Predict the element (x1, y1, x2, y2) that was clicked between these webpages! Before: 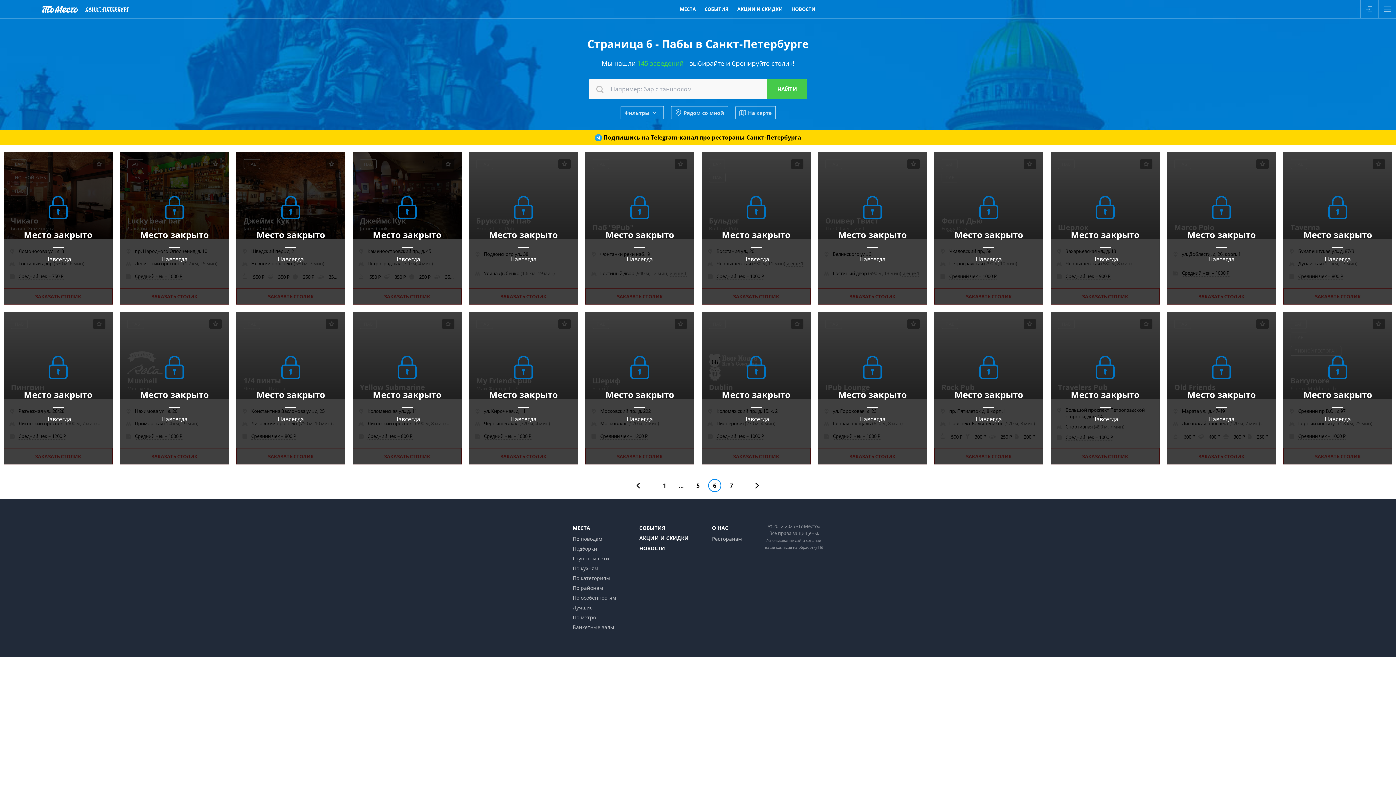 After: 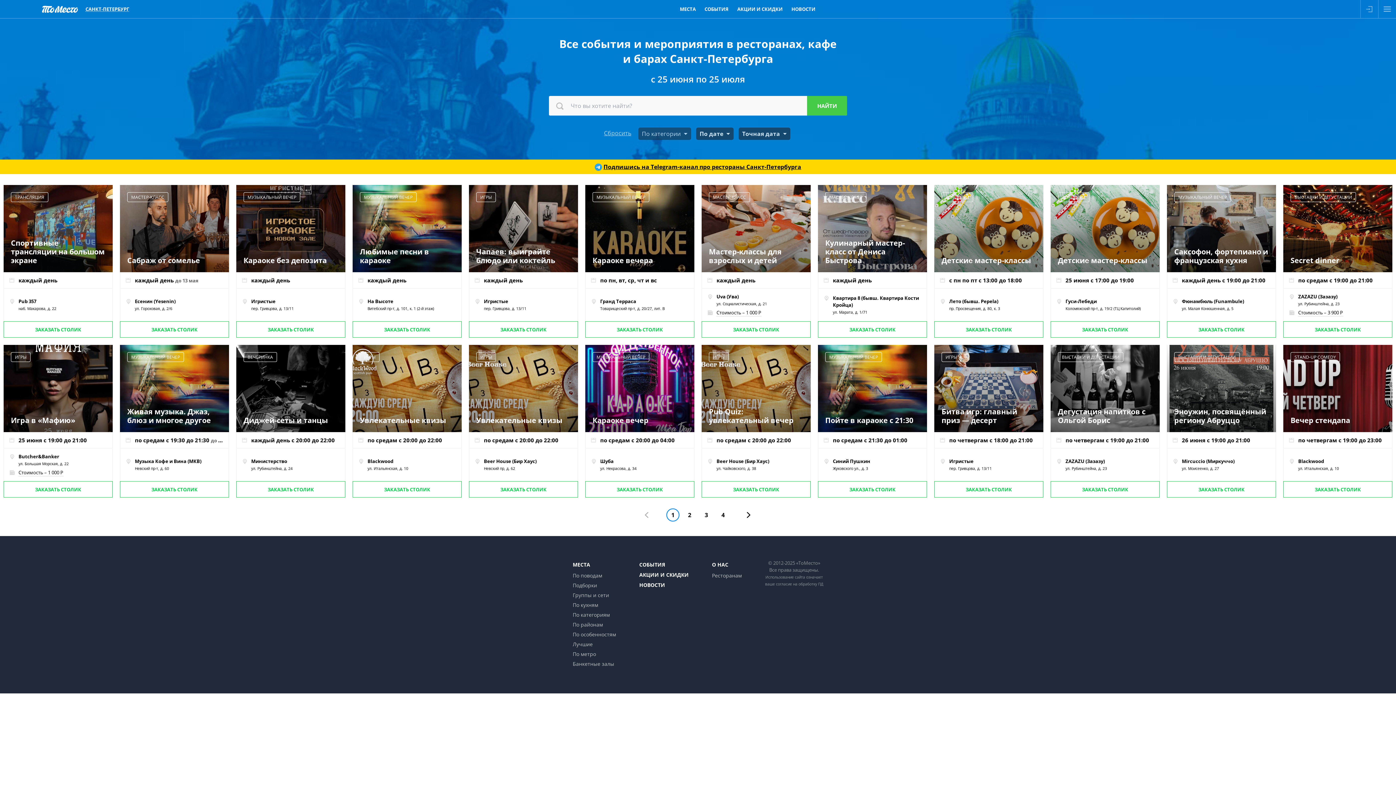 Action: label: СОБЫТИЯ bbox: (639, 523, 688, 533)